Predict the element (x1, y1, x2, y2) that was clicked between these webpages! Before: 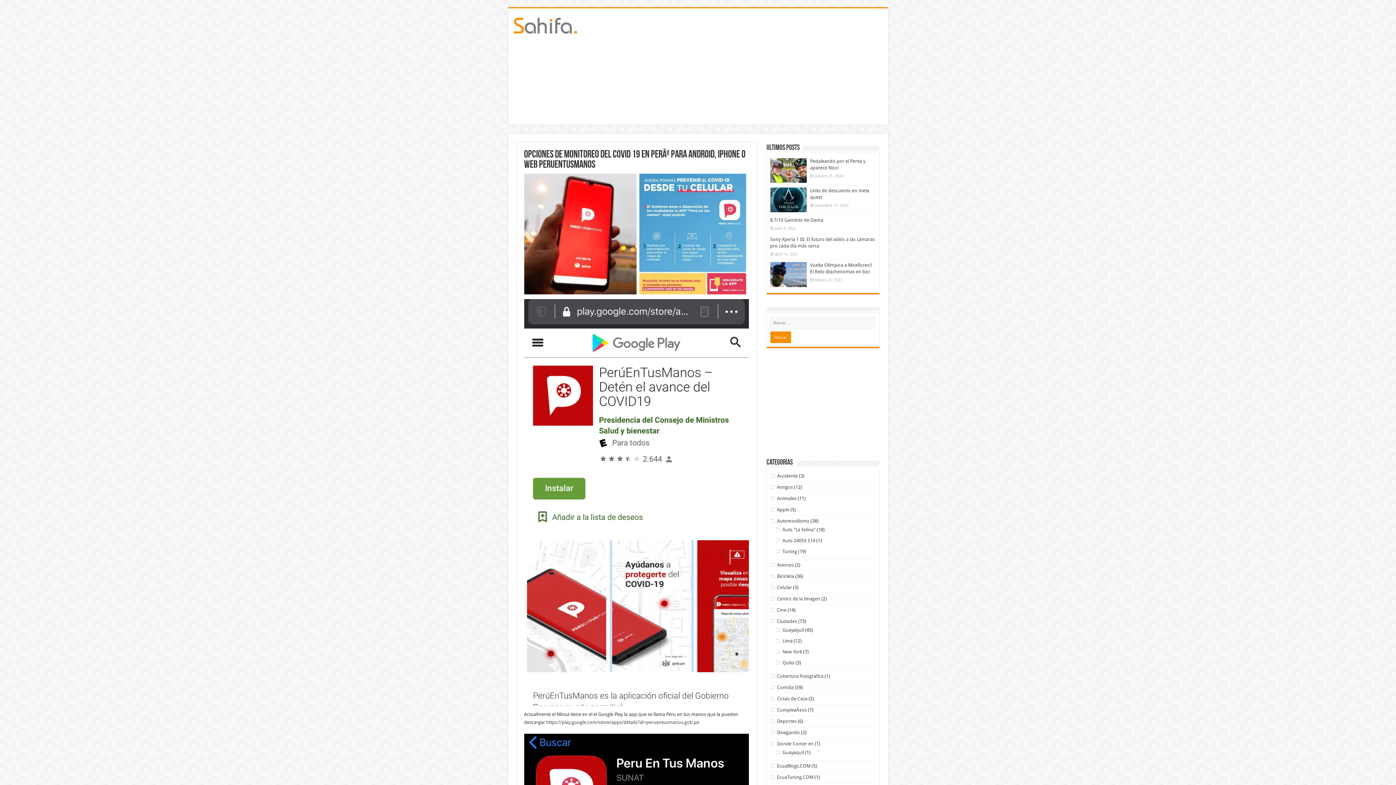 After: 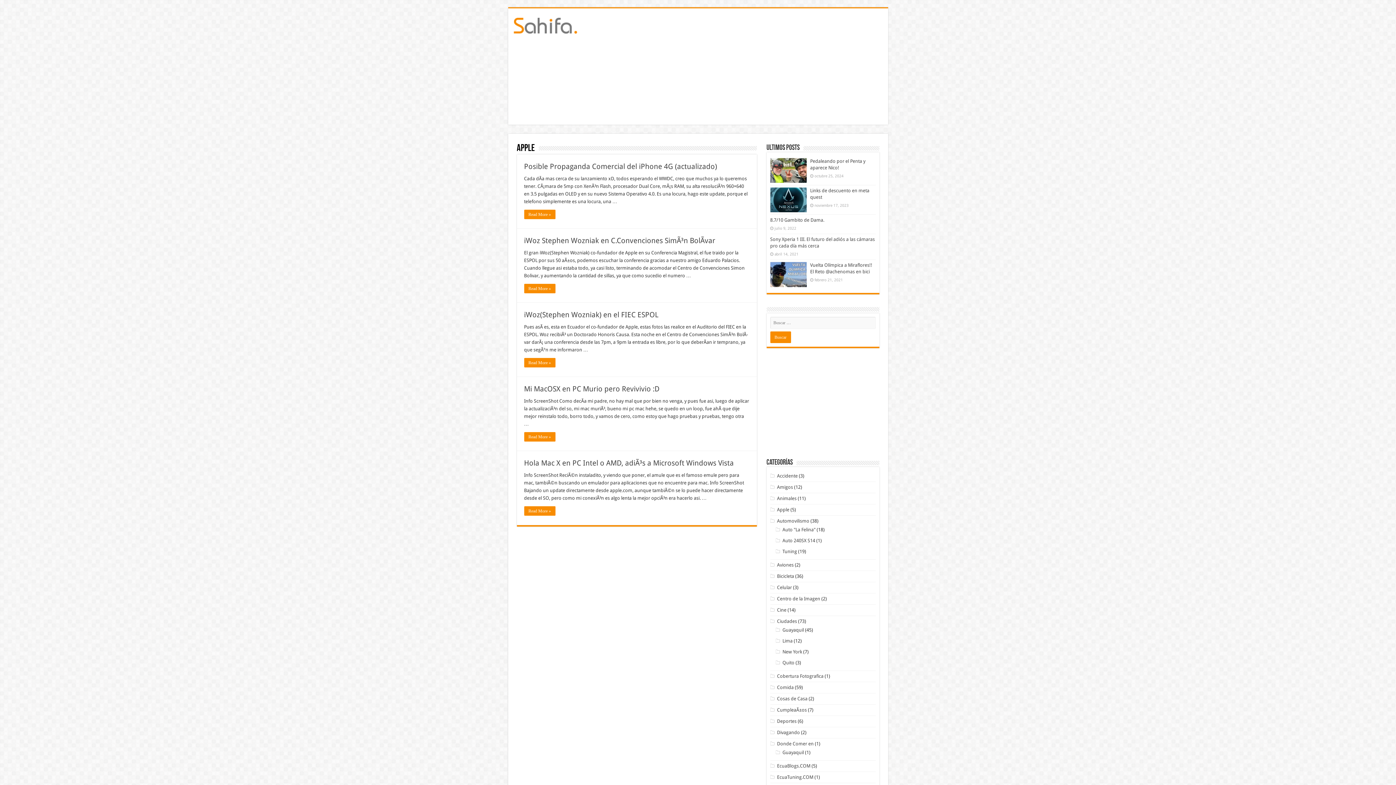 Action: bbox: (777, 507, 789, 512) label: Apple